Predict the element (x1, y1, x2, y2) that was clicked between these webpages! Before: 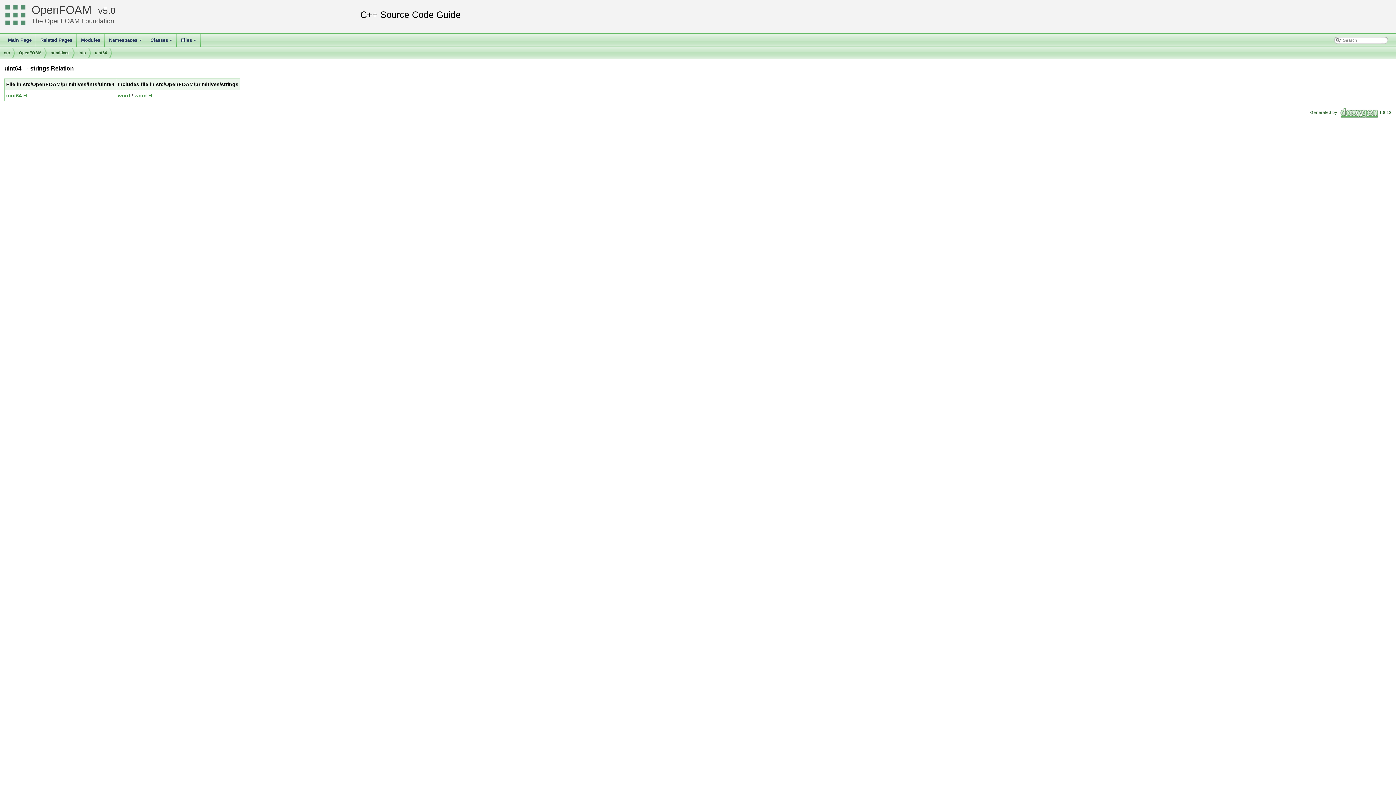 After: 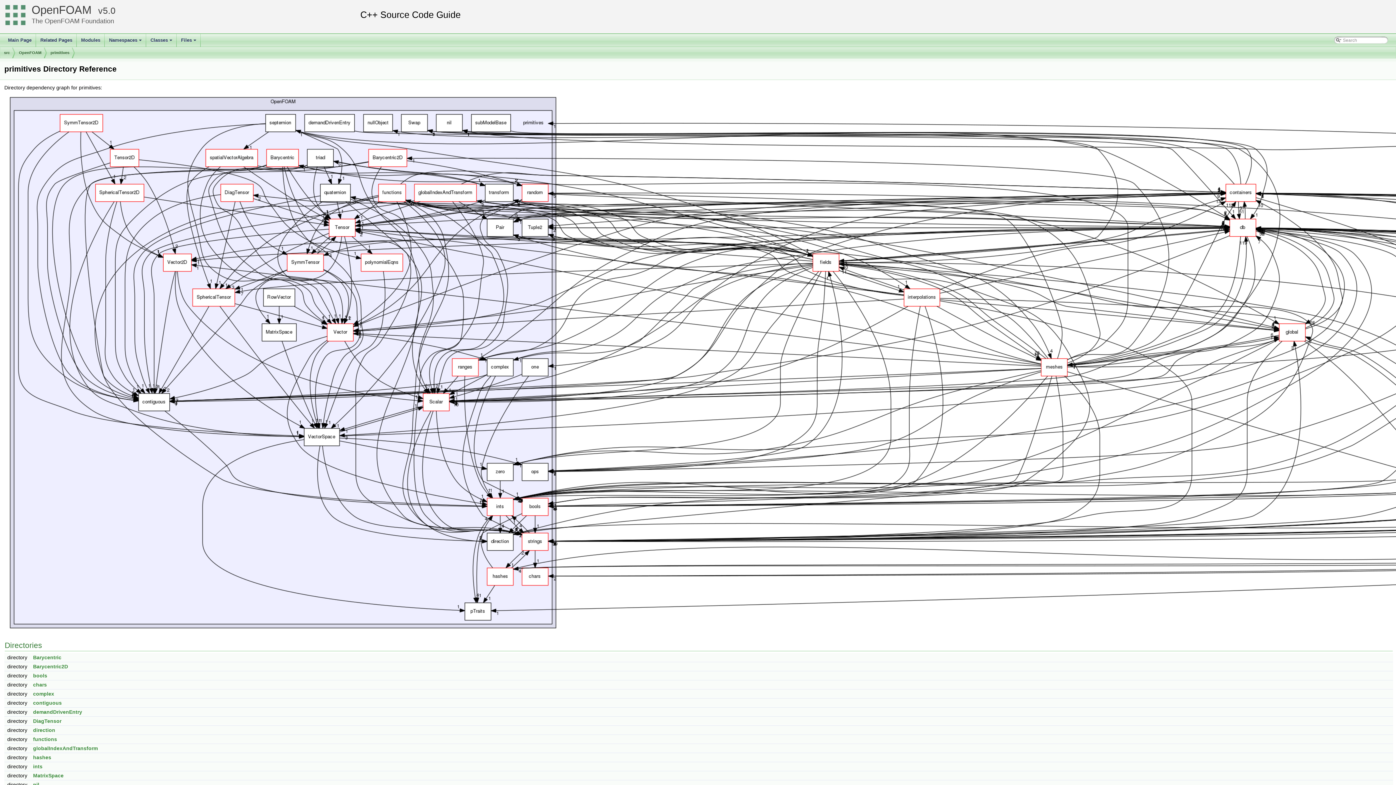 Action: bbox: (50, 47, 69, 58) label: primitives